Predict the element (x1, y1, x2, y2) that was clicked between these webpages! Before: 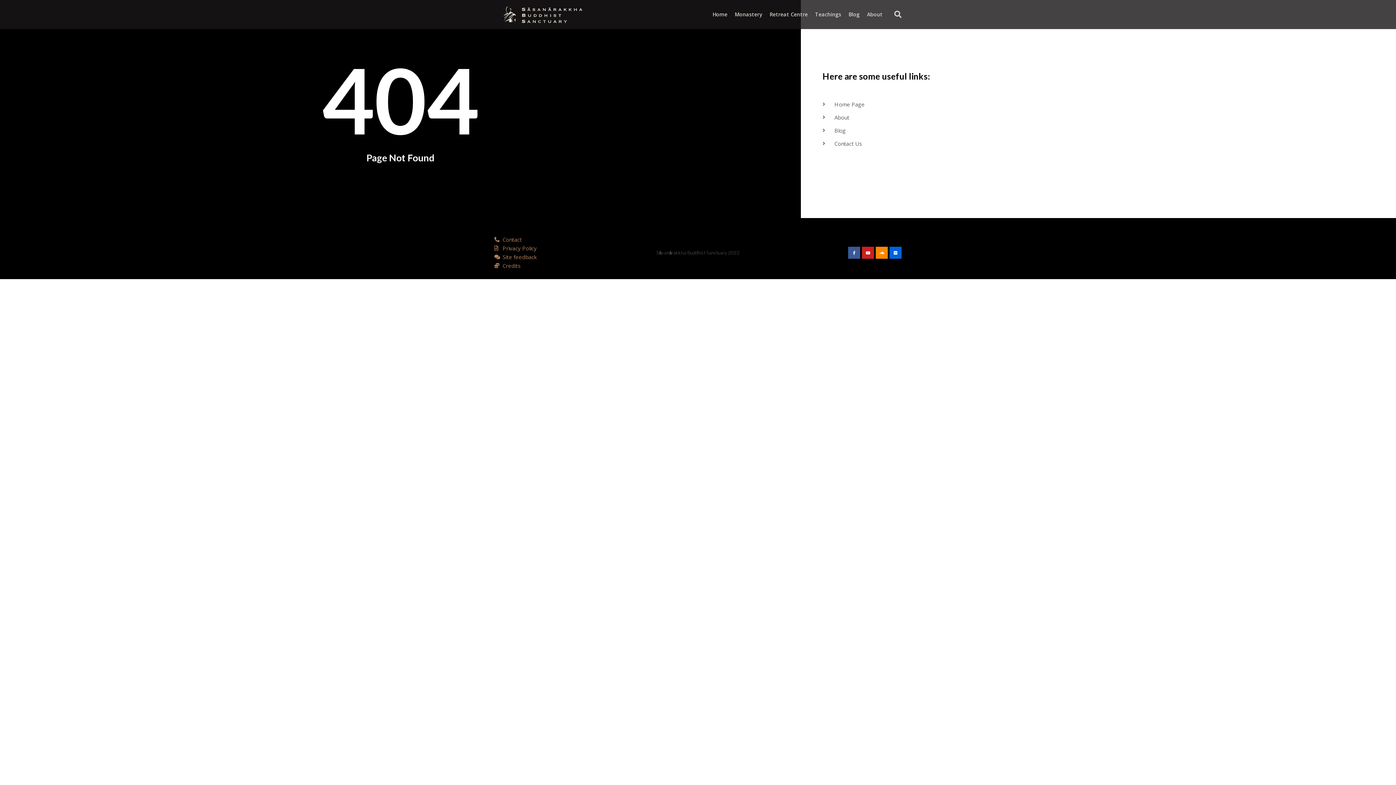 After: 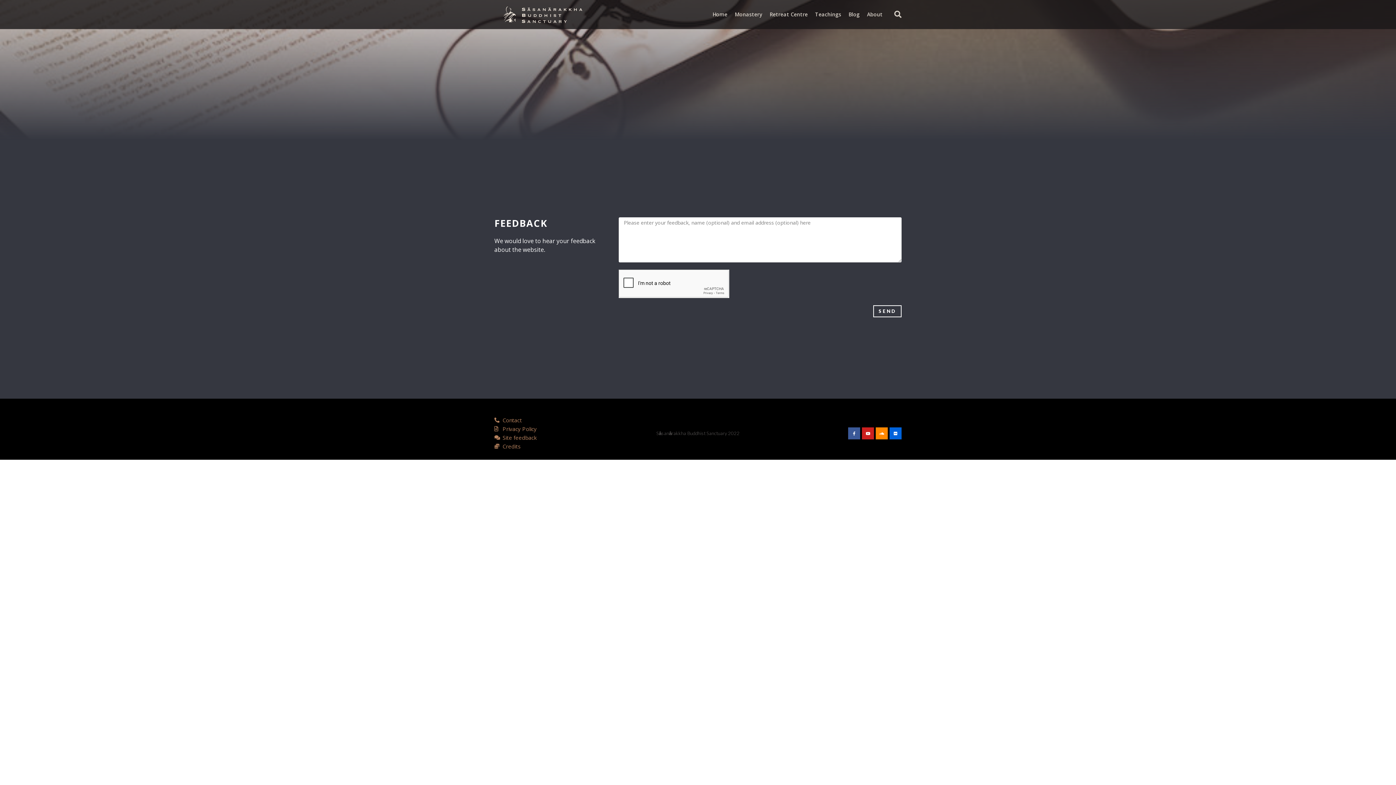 Action: bbox: (494, 252, 625, 261) label: Site feedback